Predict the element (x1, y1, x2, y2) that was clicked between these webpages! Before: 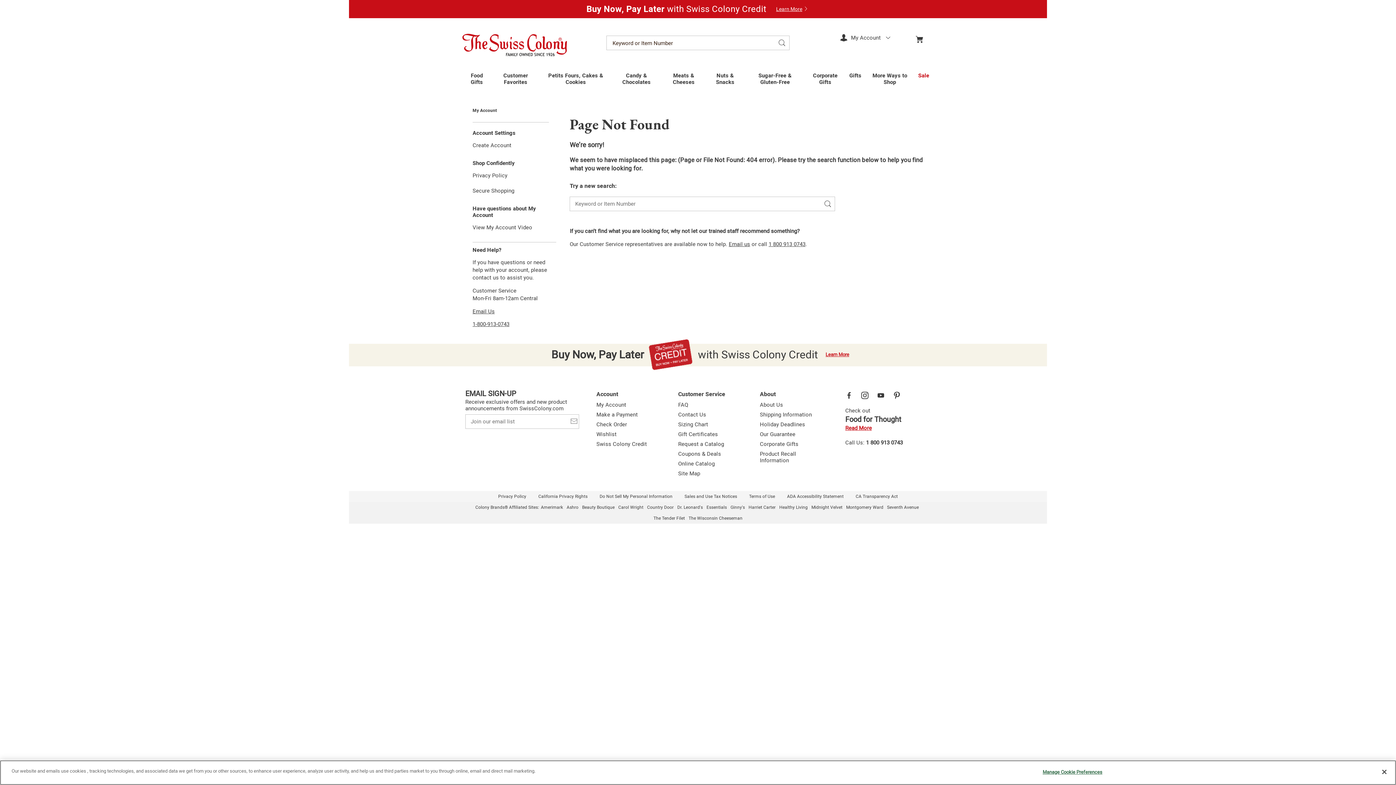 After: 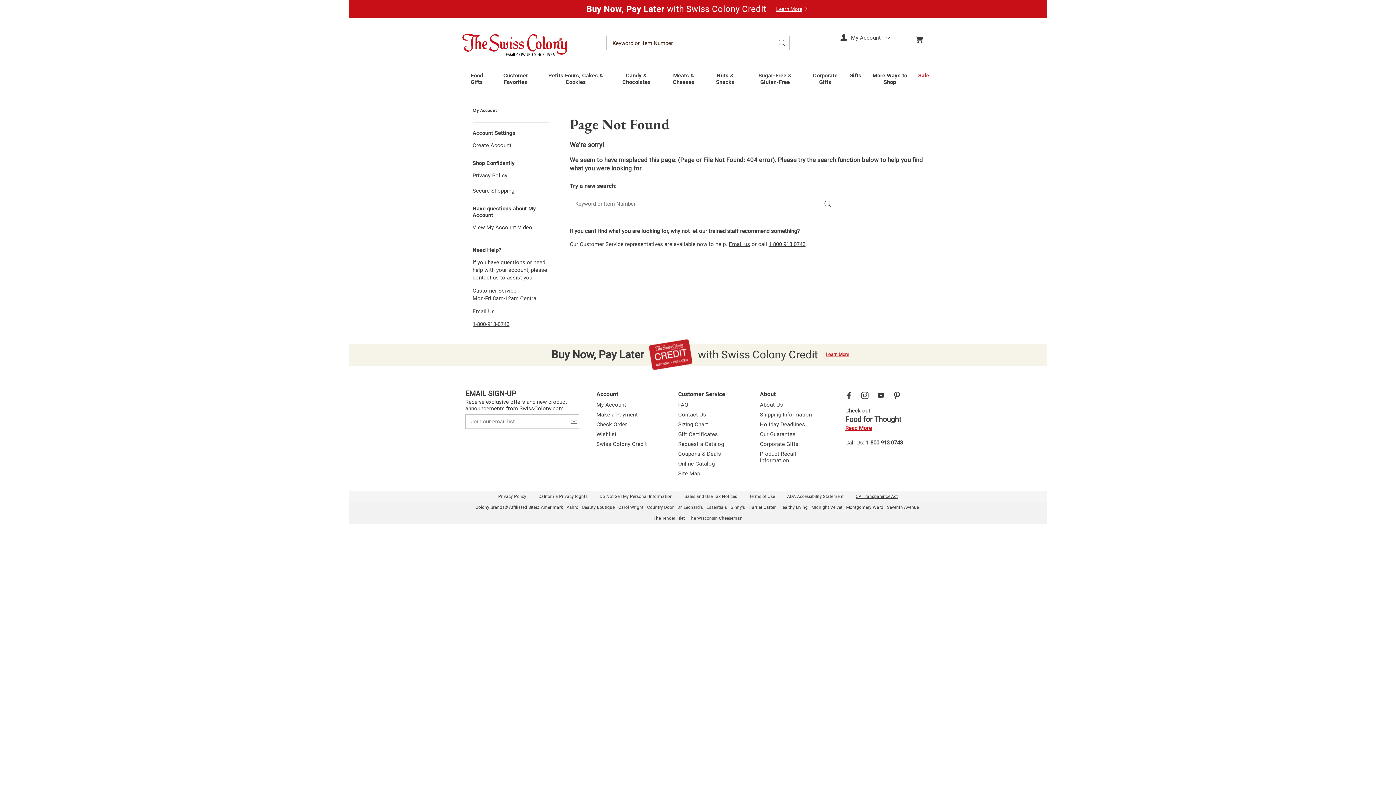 Action: label: CA Transparency Act bbox: (850, 491, 903, 502)